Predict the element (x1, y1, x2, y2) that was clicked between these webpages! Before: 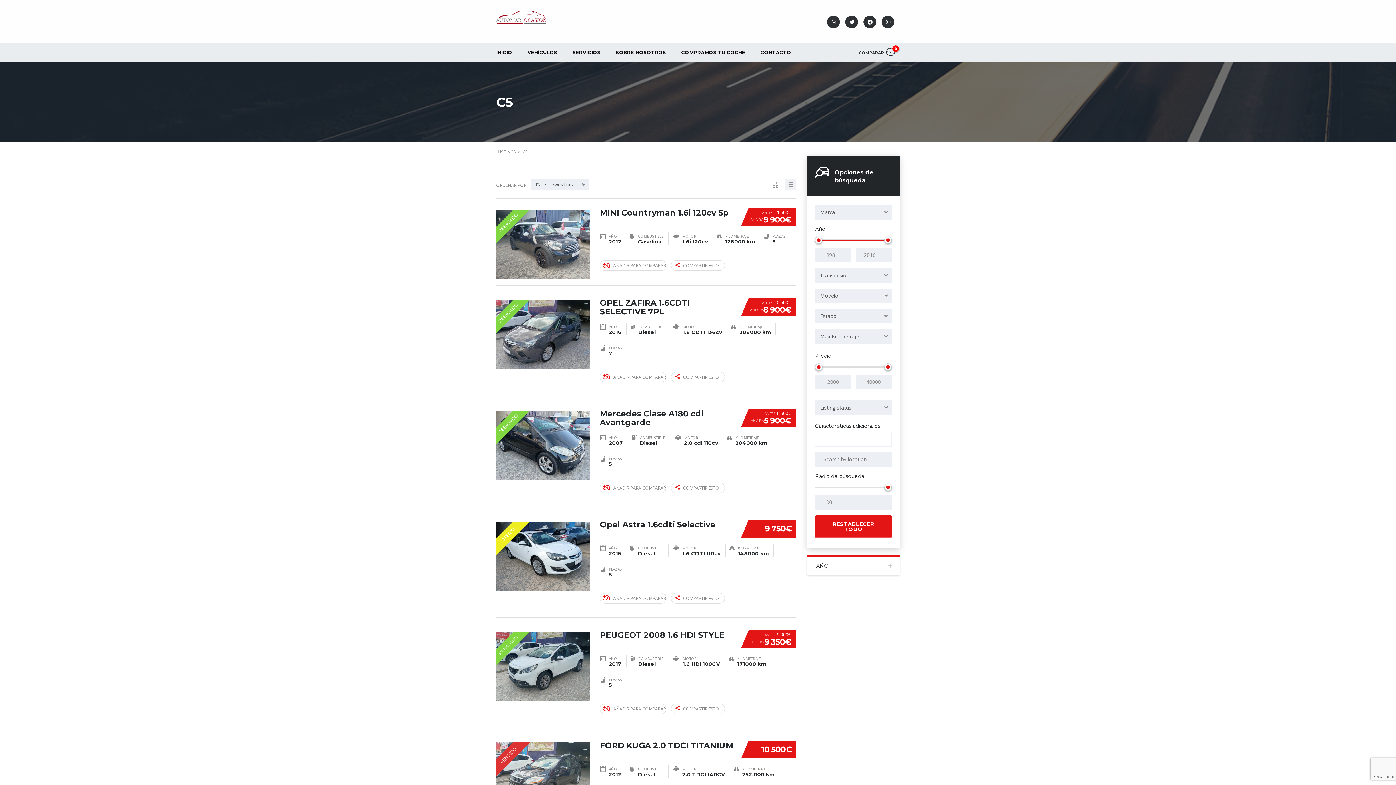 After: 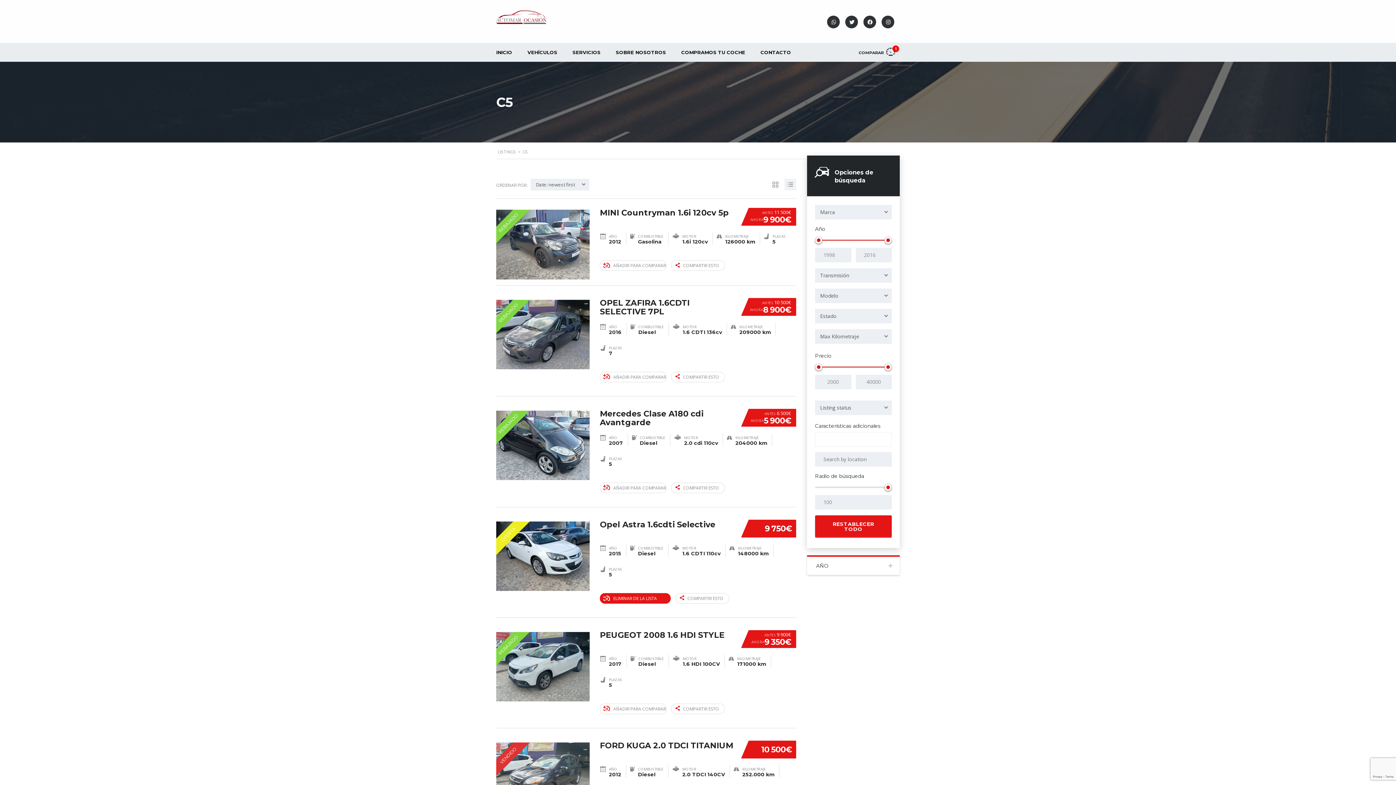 Action: label: AÑADIR PARA COMPARAR bbox: (600, 593, 666, 603)